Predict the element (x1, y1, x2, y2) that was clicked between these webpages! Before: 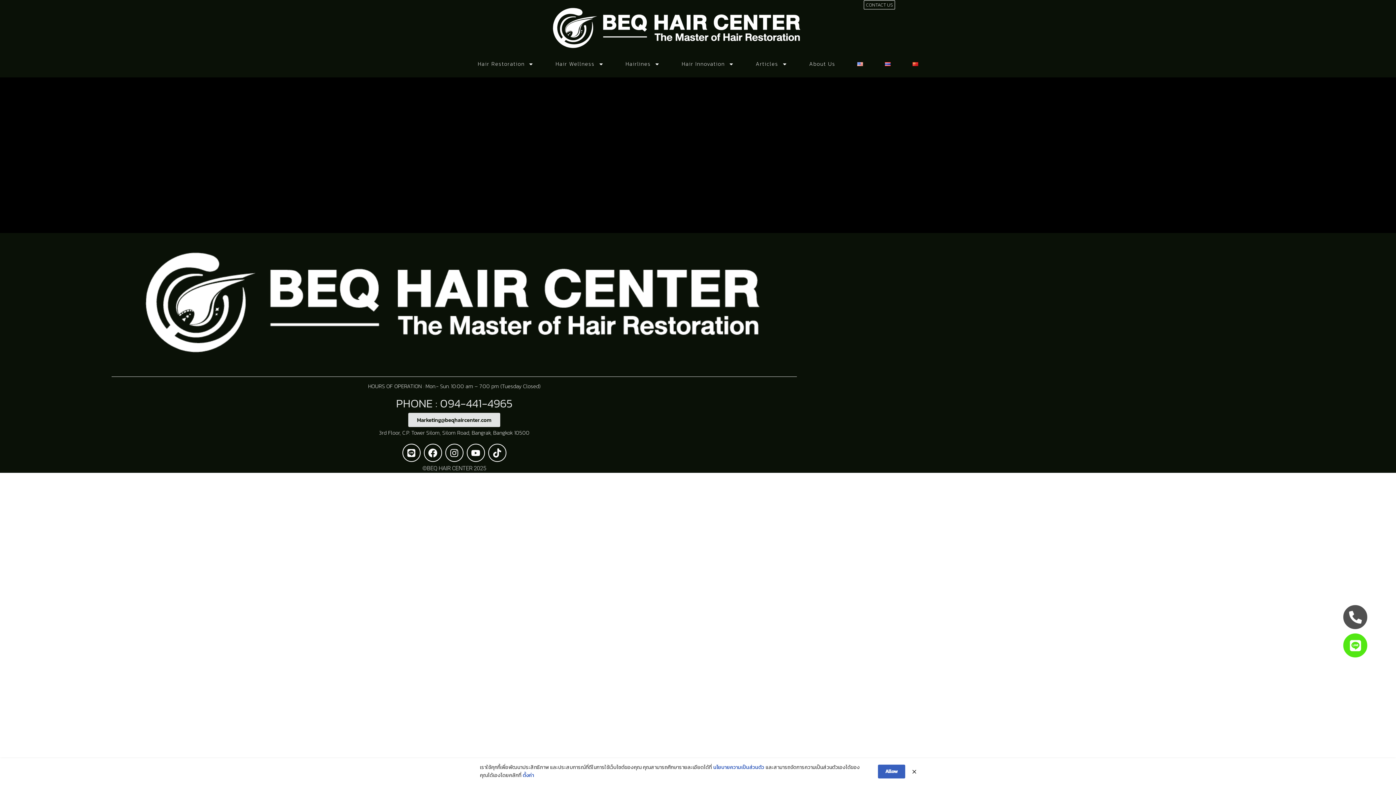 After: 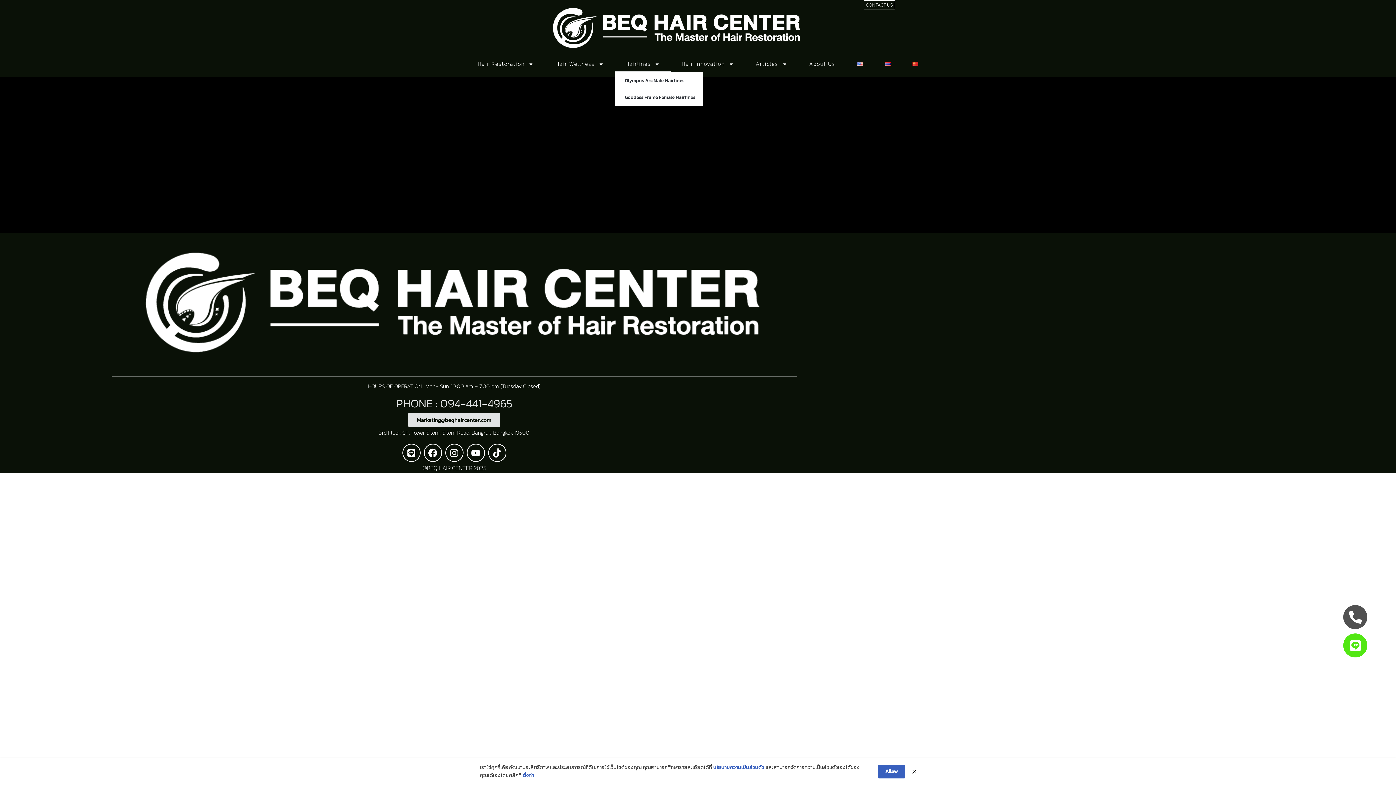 Action: bbox: (614, 55, 671, 72) label: Hairlines